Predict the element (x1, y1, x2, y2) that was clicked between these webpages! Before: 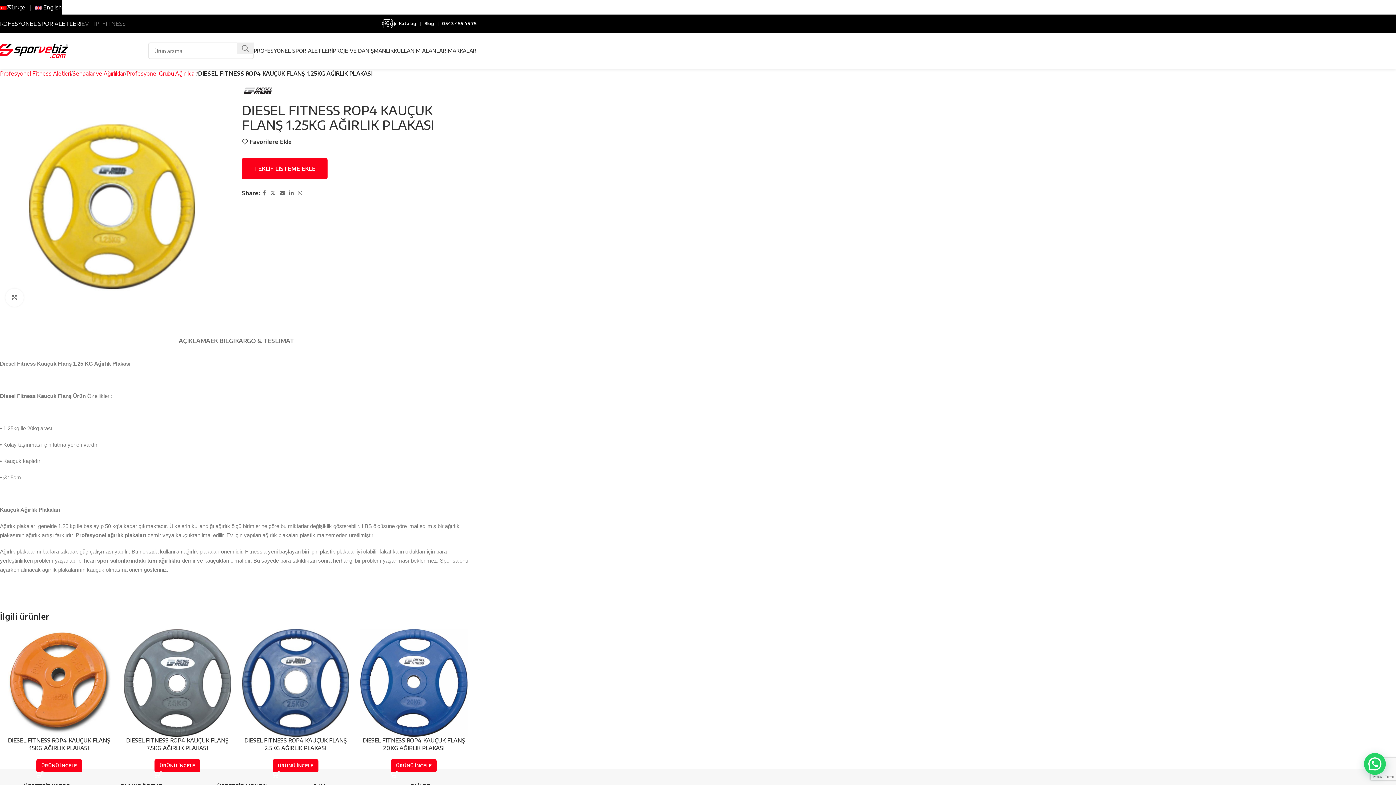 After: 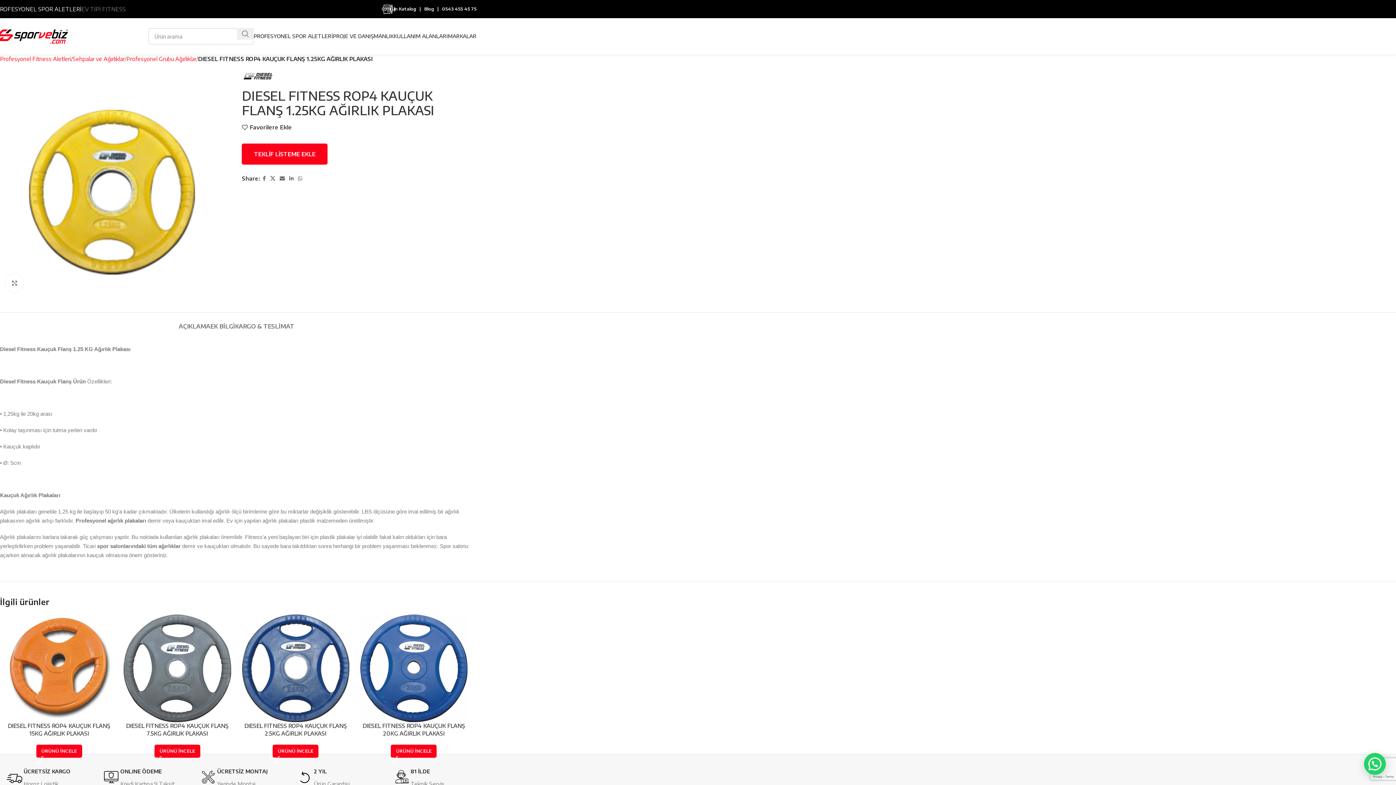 Action: label: Close header banner bbox: (0, 0, 18, 14)